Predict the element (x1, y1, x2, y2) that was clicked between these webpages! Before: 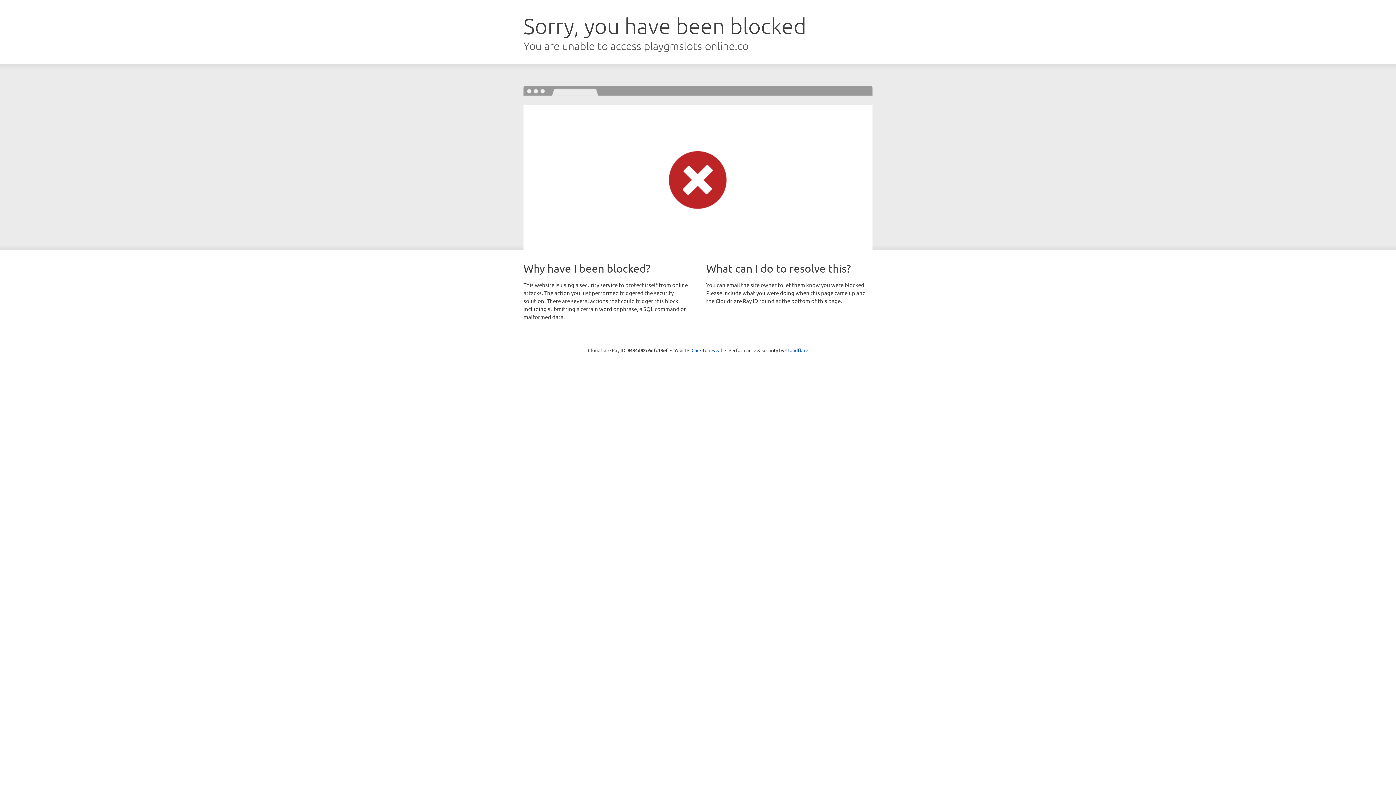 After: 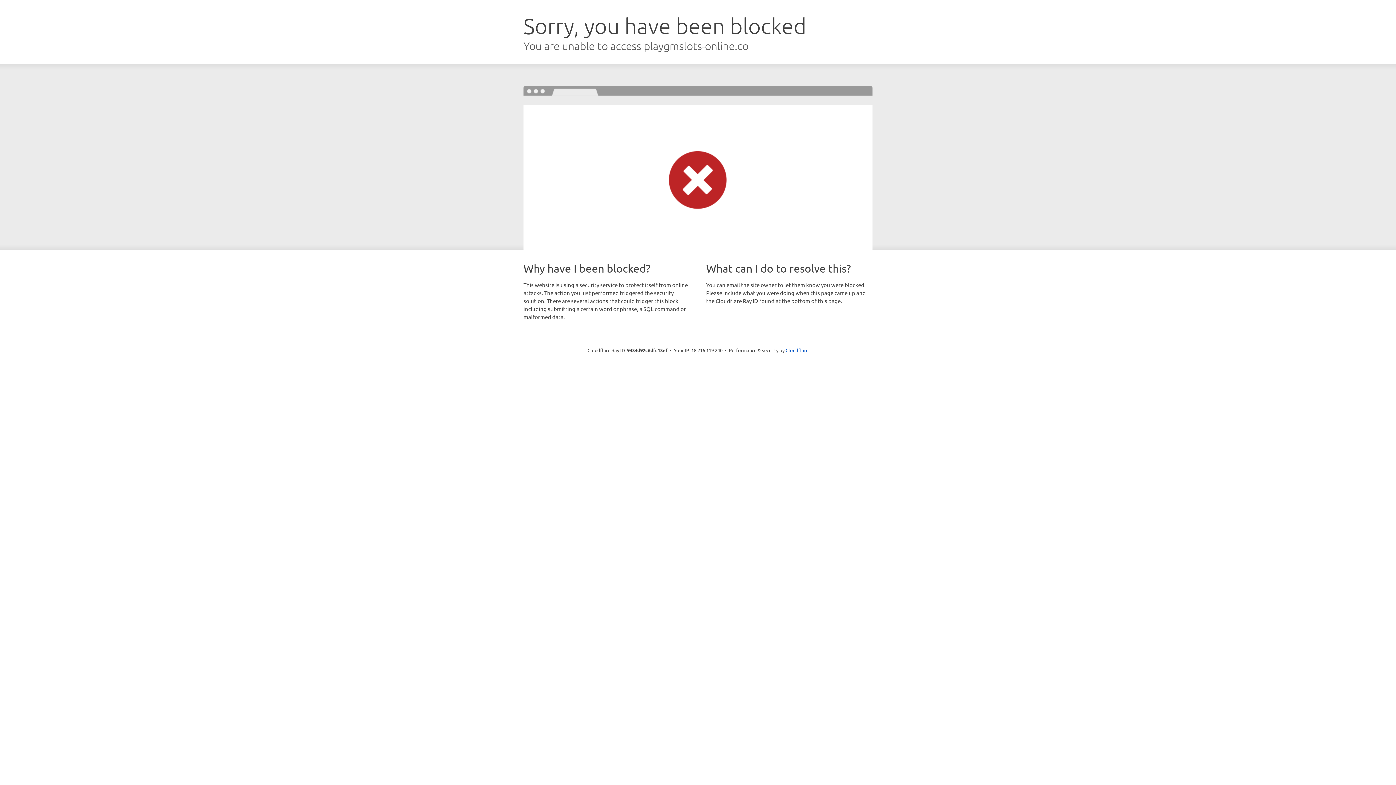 Action: label: Click to reveal bbox: (691, 346, 722, 353)